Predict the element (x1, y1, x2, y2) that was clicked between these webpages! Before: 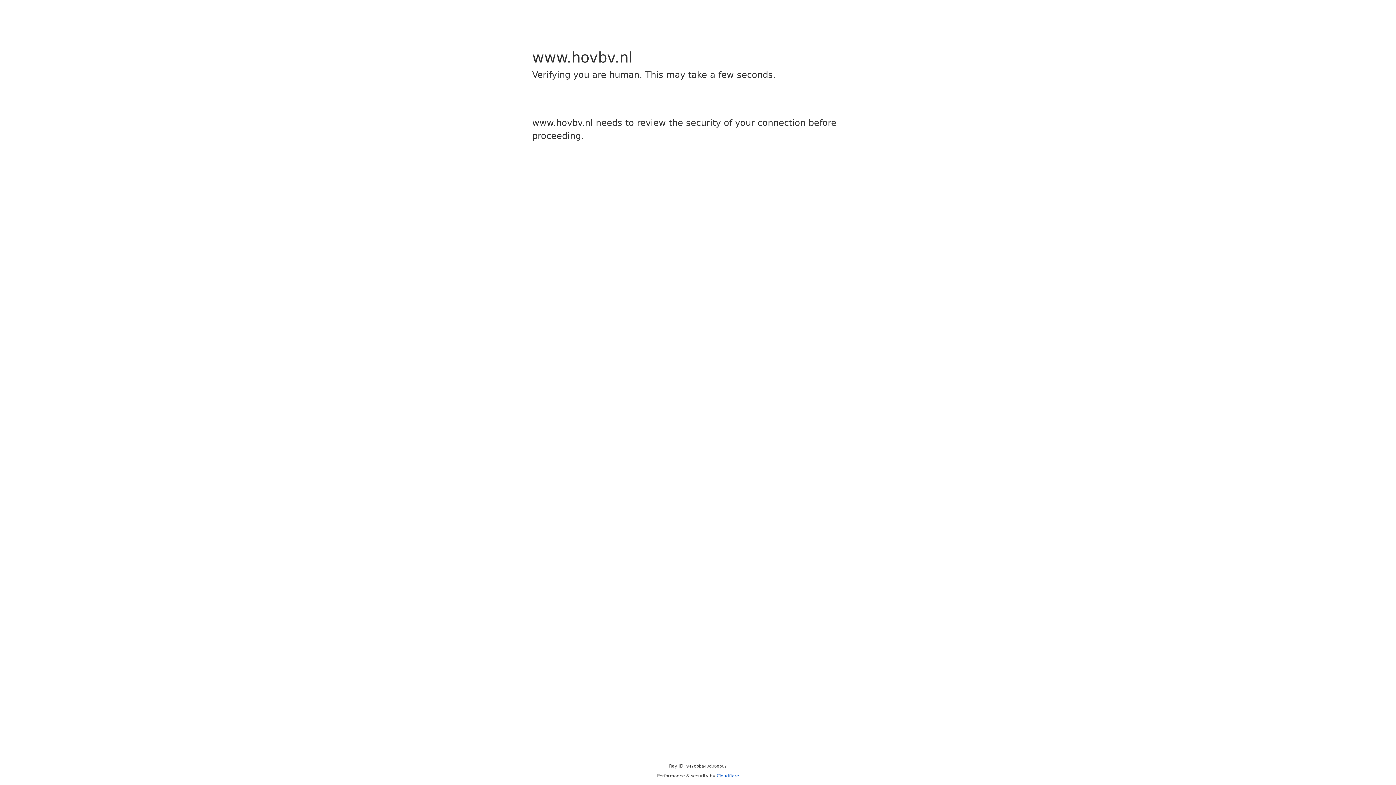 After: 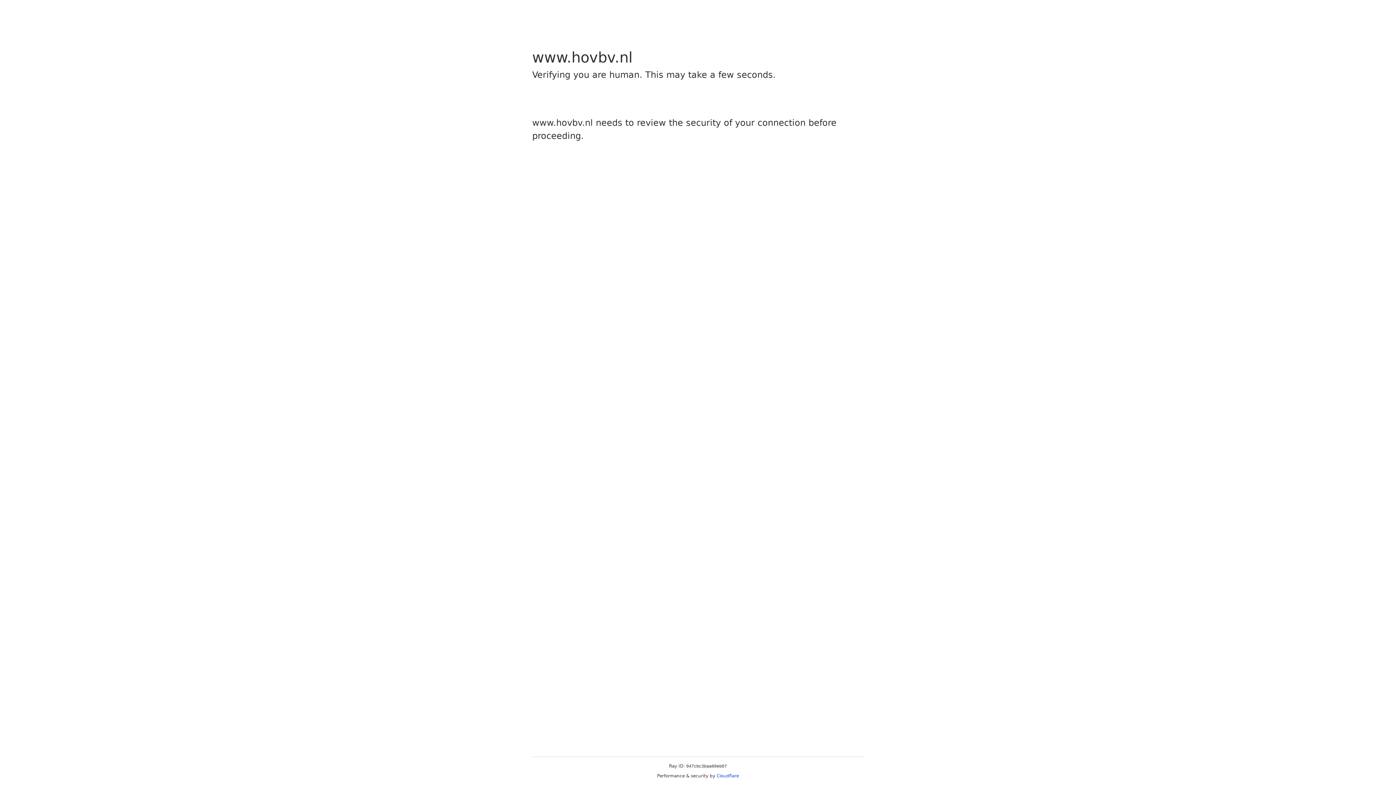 Action: bbox: (716, 773, 739, 778) label: Cloudflare